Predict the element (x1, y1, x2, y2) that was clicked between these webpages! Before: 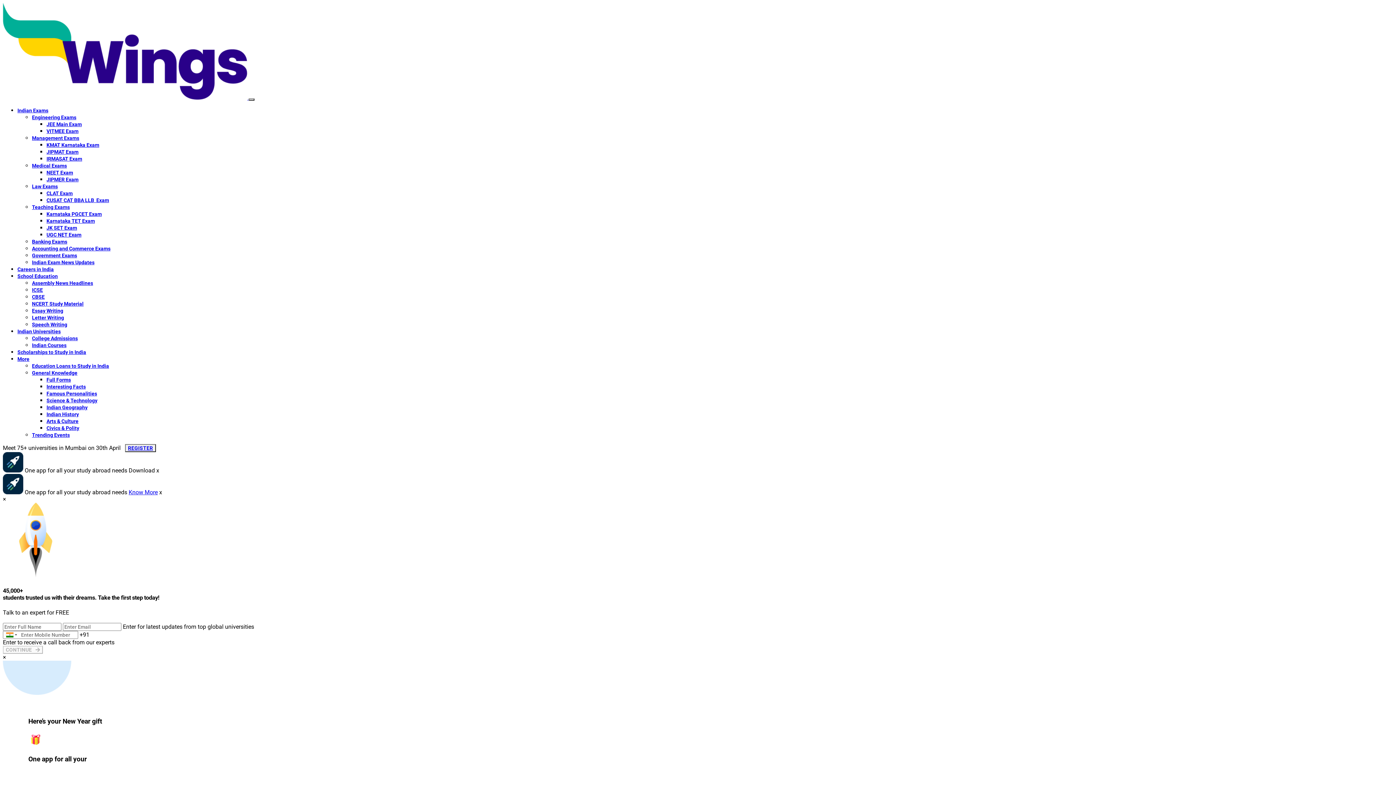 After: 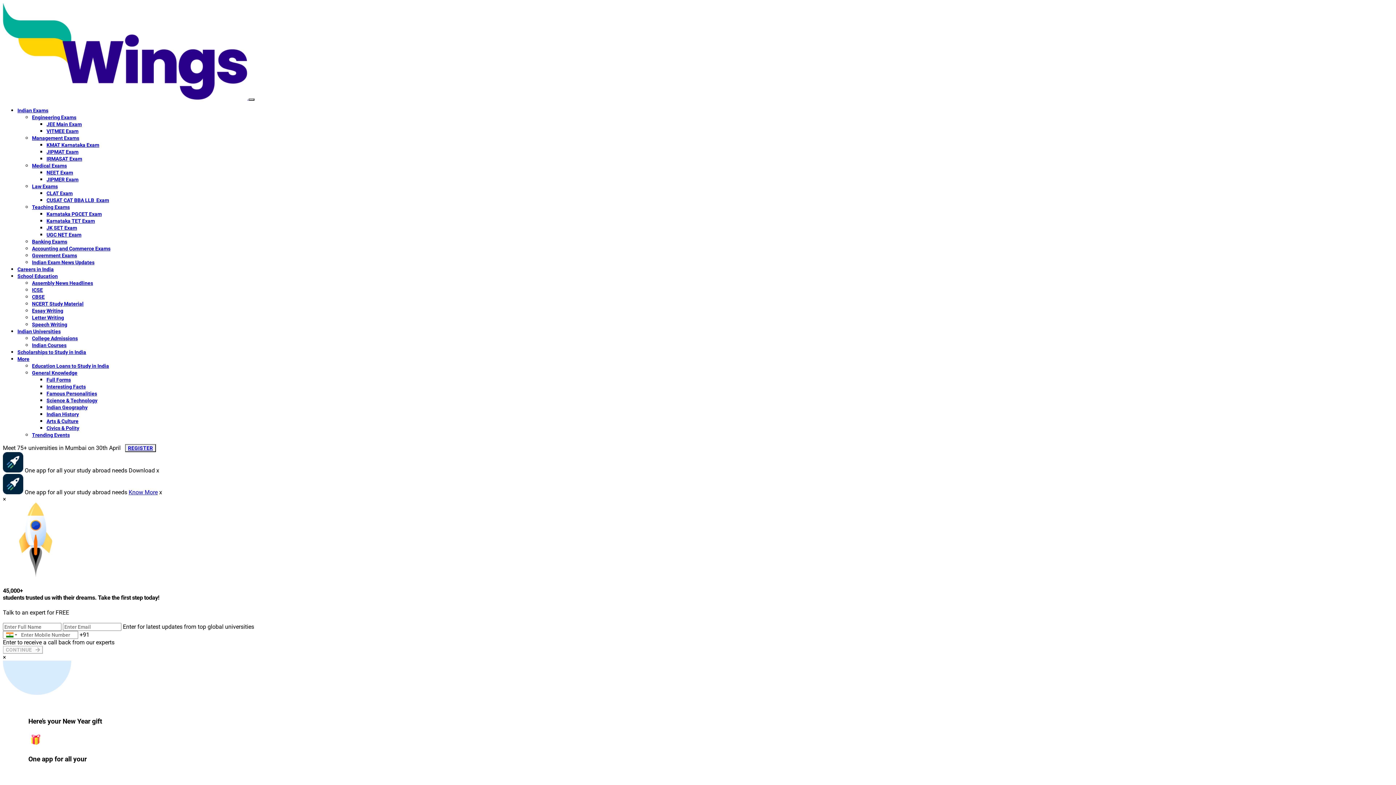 Action: label: School Education bbox: (17, 273, 57, 279)